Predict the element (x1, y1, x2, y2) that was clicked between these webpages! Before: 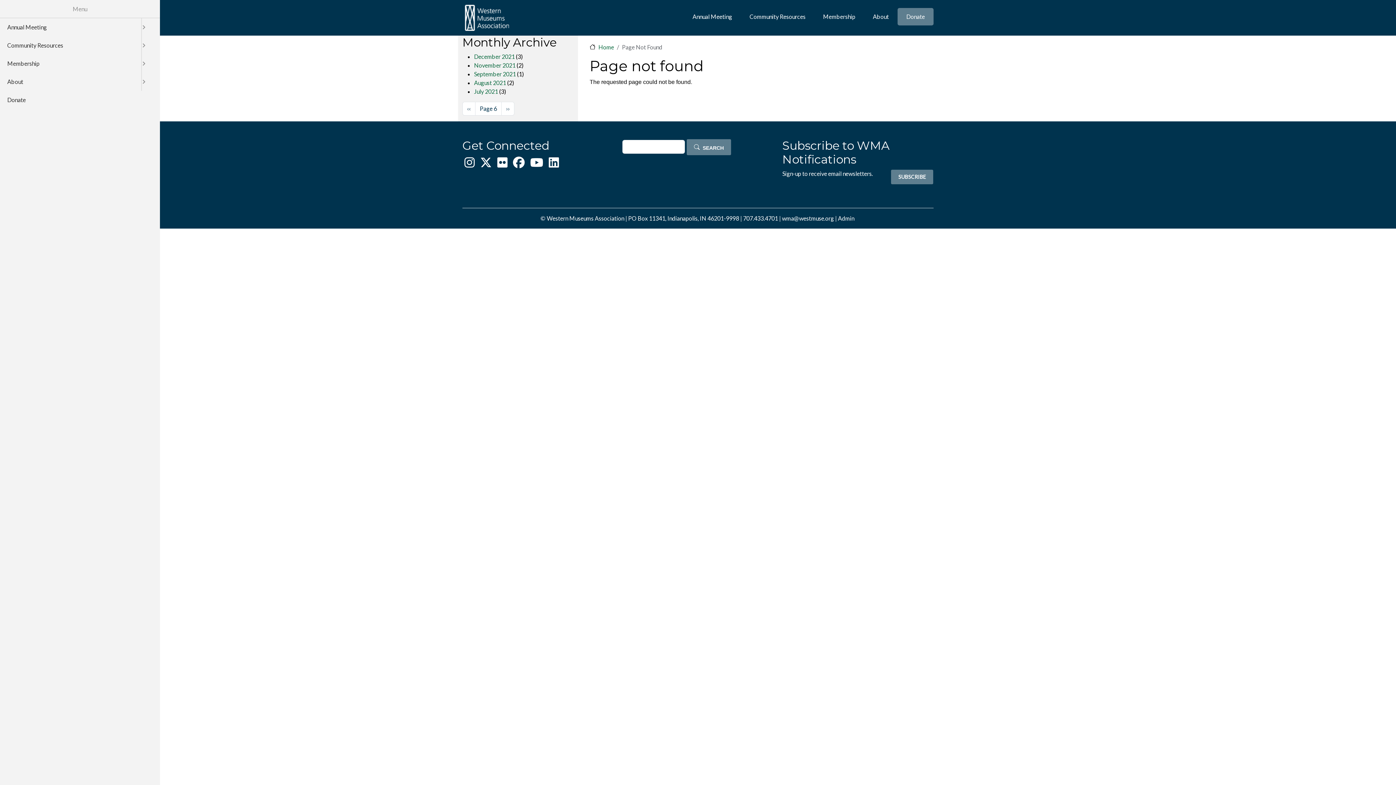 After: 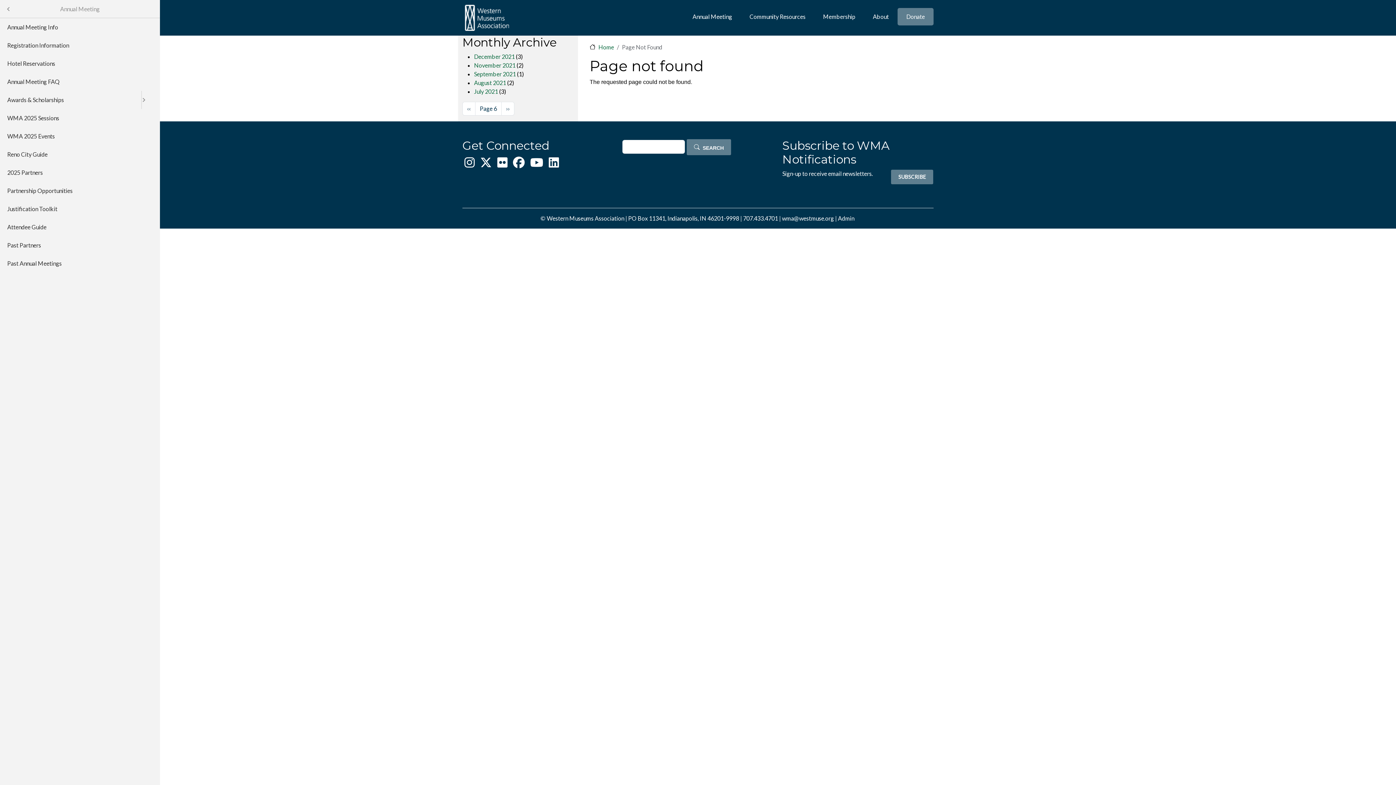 Action: bbox: (141, 18, 160, 36) label: Open submenu